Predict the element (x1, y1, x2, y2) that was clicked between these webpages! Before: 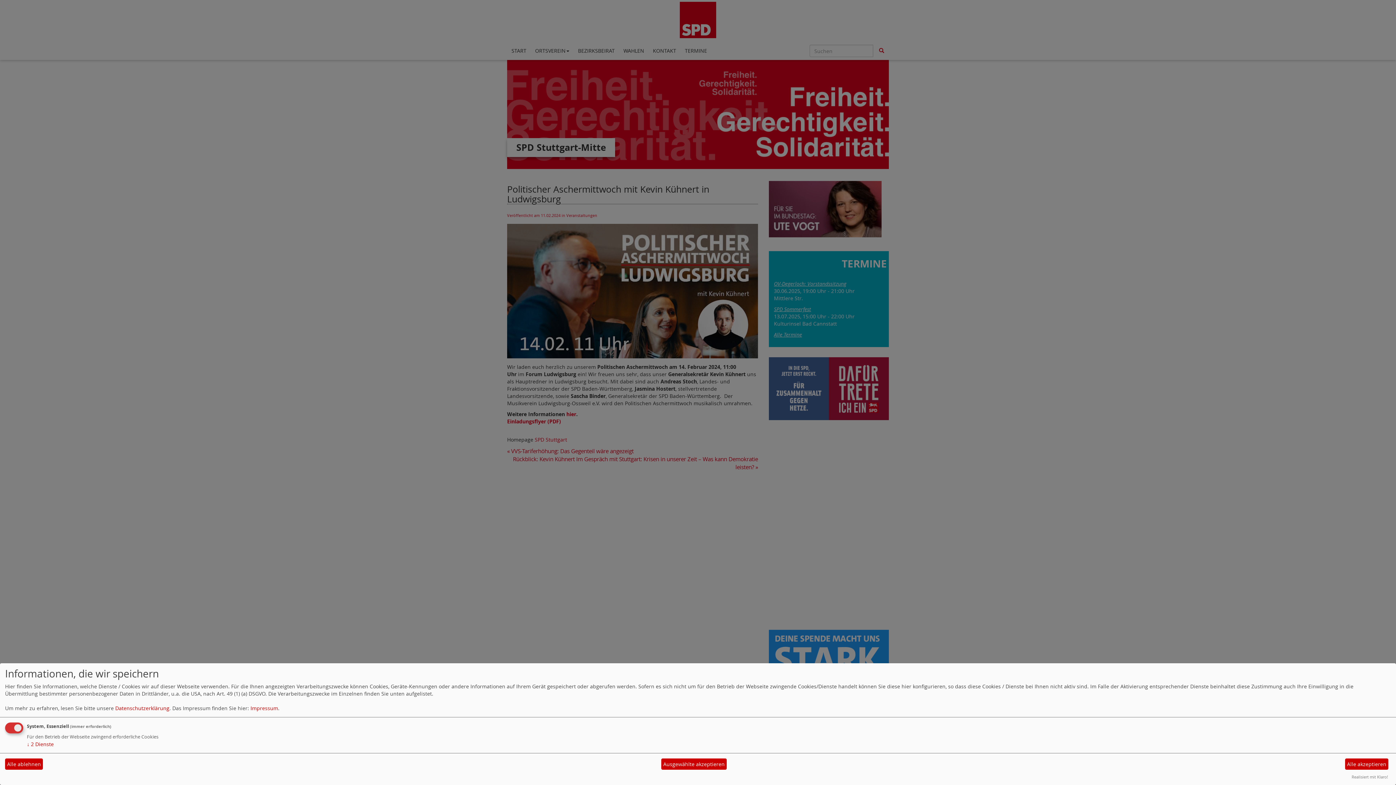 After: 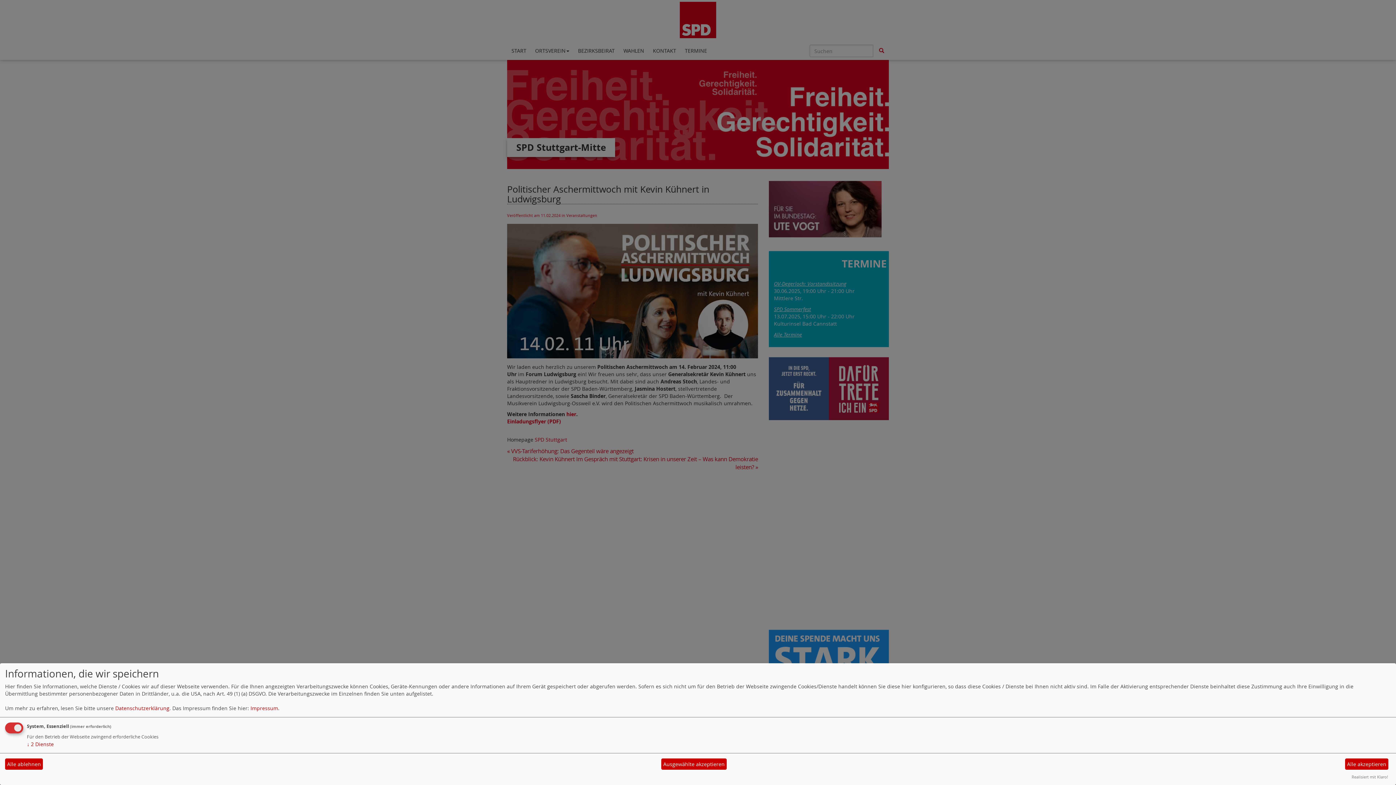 Action: label: Datenschutzerklärung bbox: (115, 705, 169, 711)